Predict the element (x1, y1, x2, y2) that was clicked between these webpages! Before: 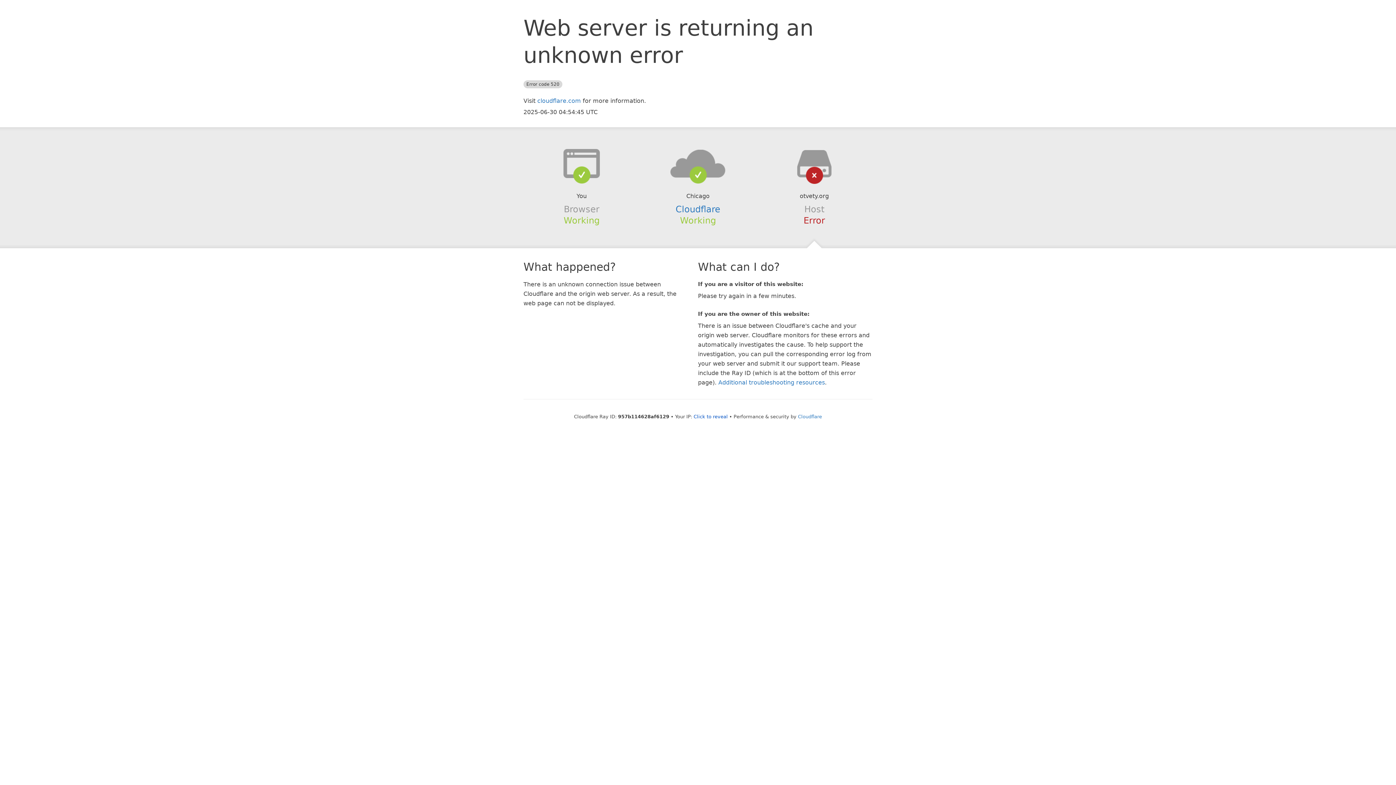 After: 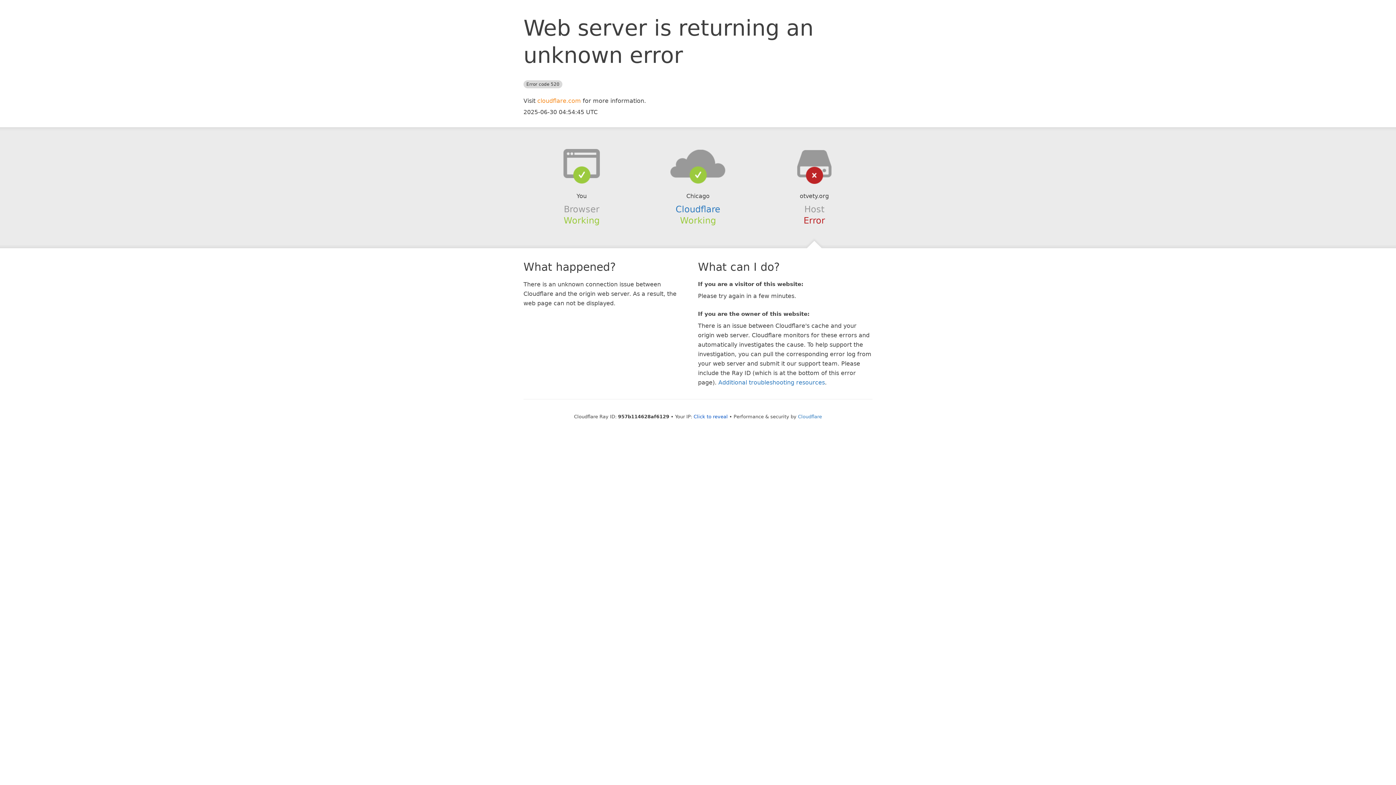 Action: label: cloudflare.com bbox: (537, 97, 581, 104)